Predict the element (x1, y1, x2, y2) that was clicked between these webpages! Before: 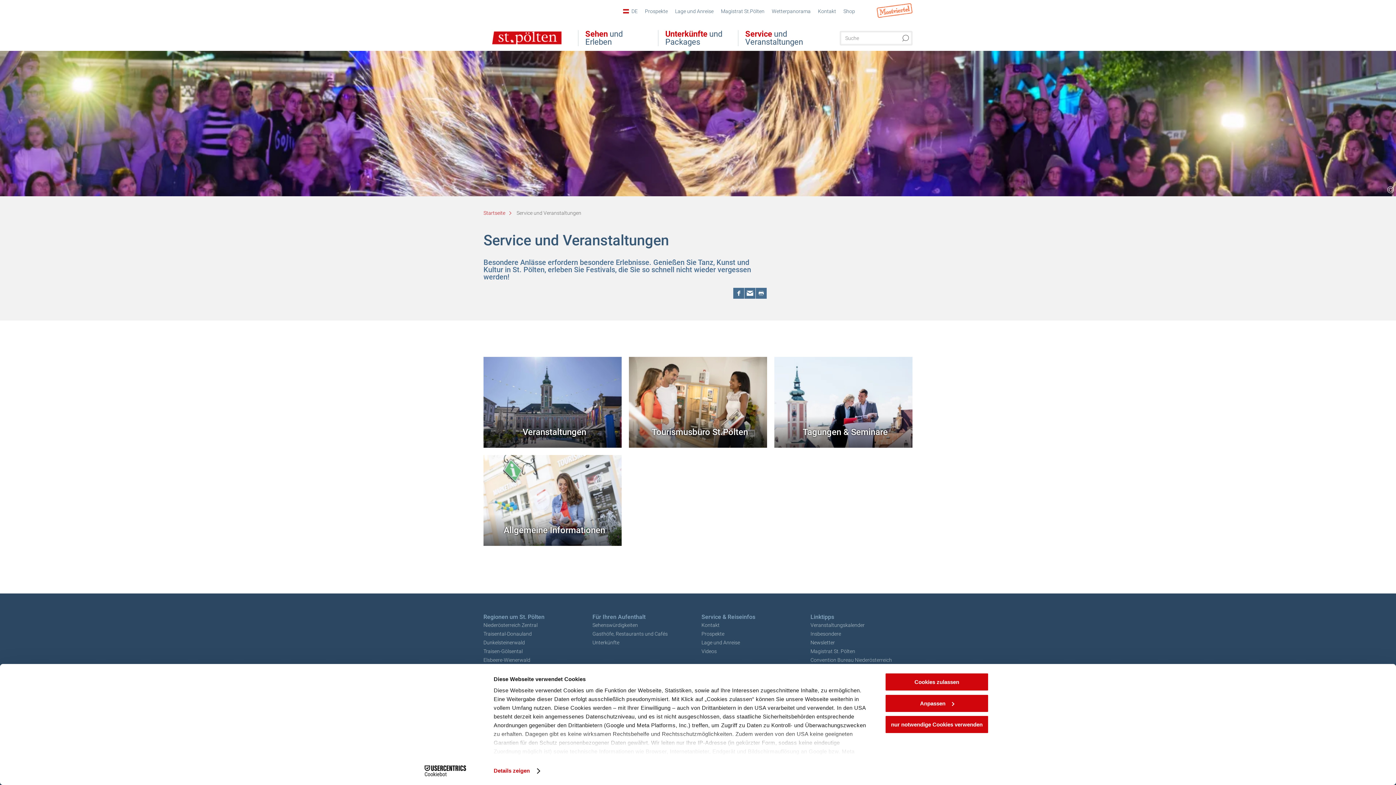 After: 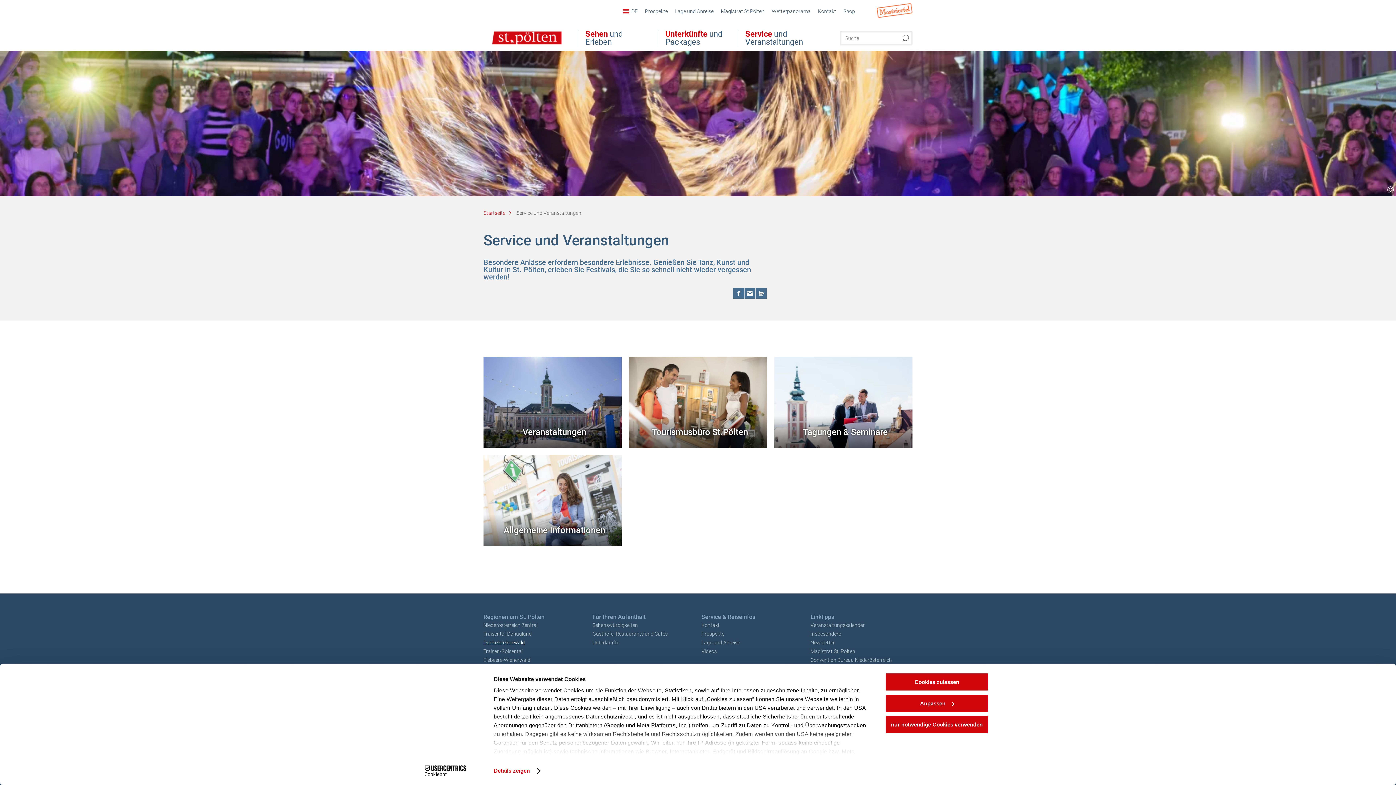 Action: bbox: (483, 638, 525, 647) label: Dunkelsteinerwald